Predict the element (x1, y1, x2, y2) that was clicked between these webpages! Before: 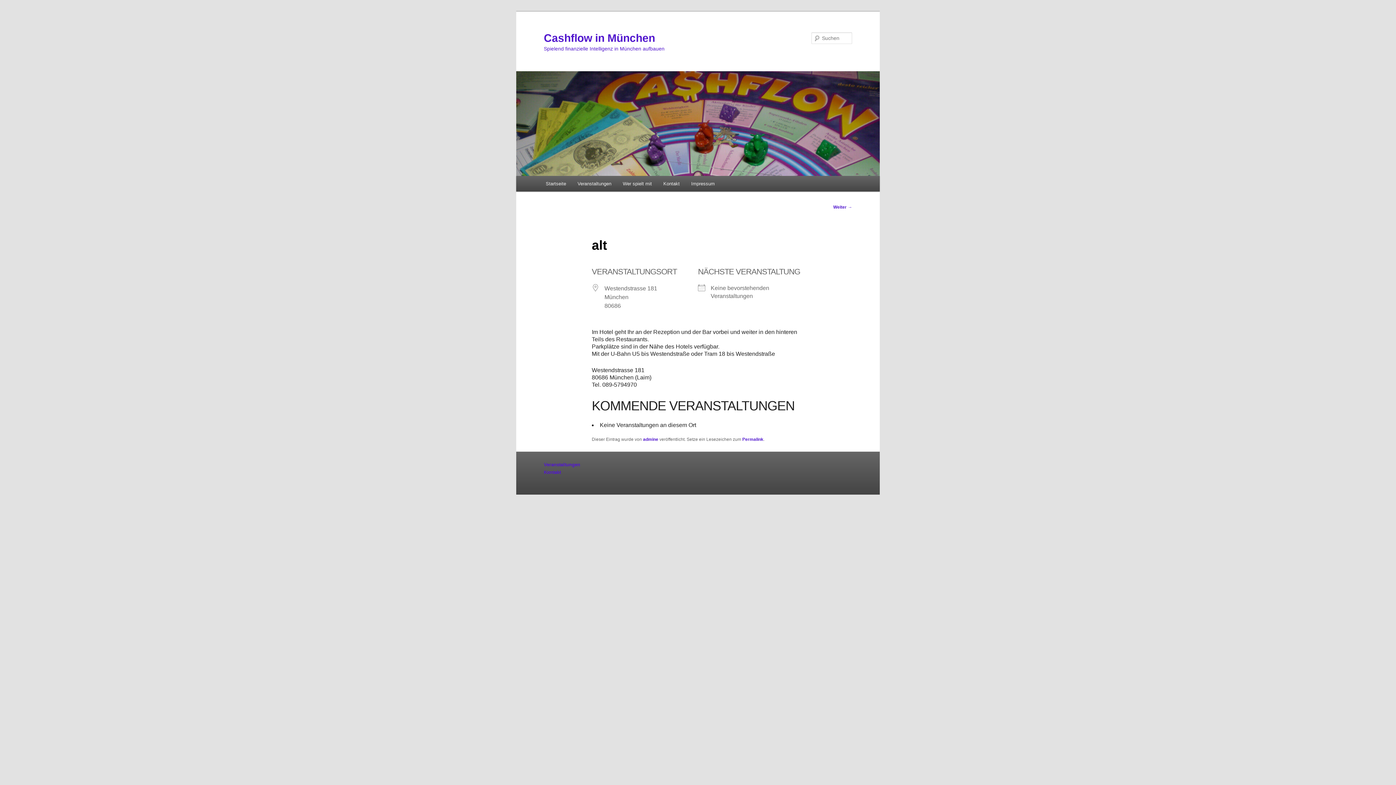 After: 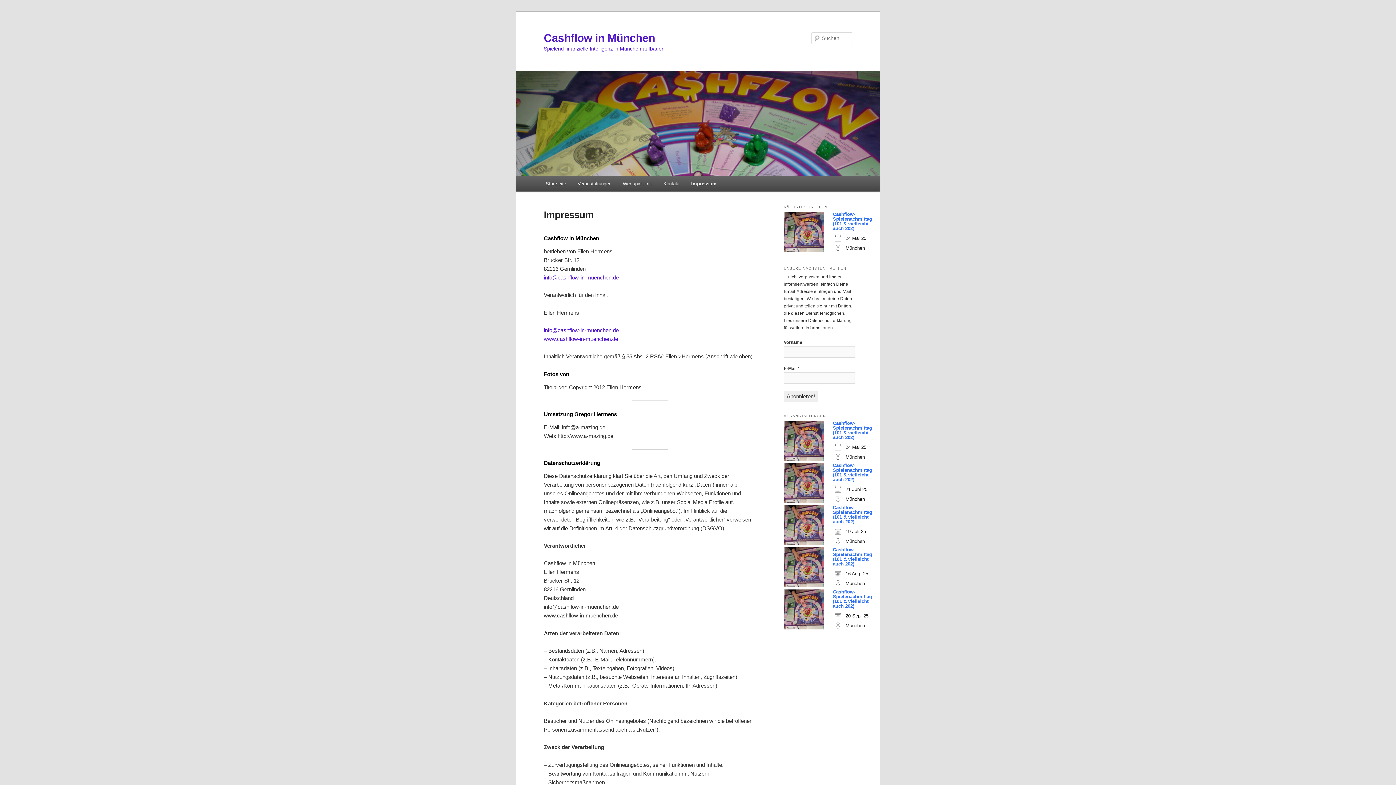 Action: label: Impressum bbox: (685, 176, 720, 191)